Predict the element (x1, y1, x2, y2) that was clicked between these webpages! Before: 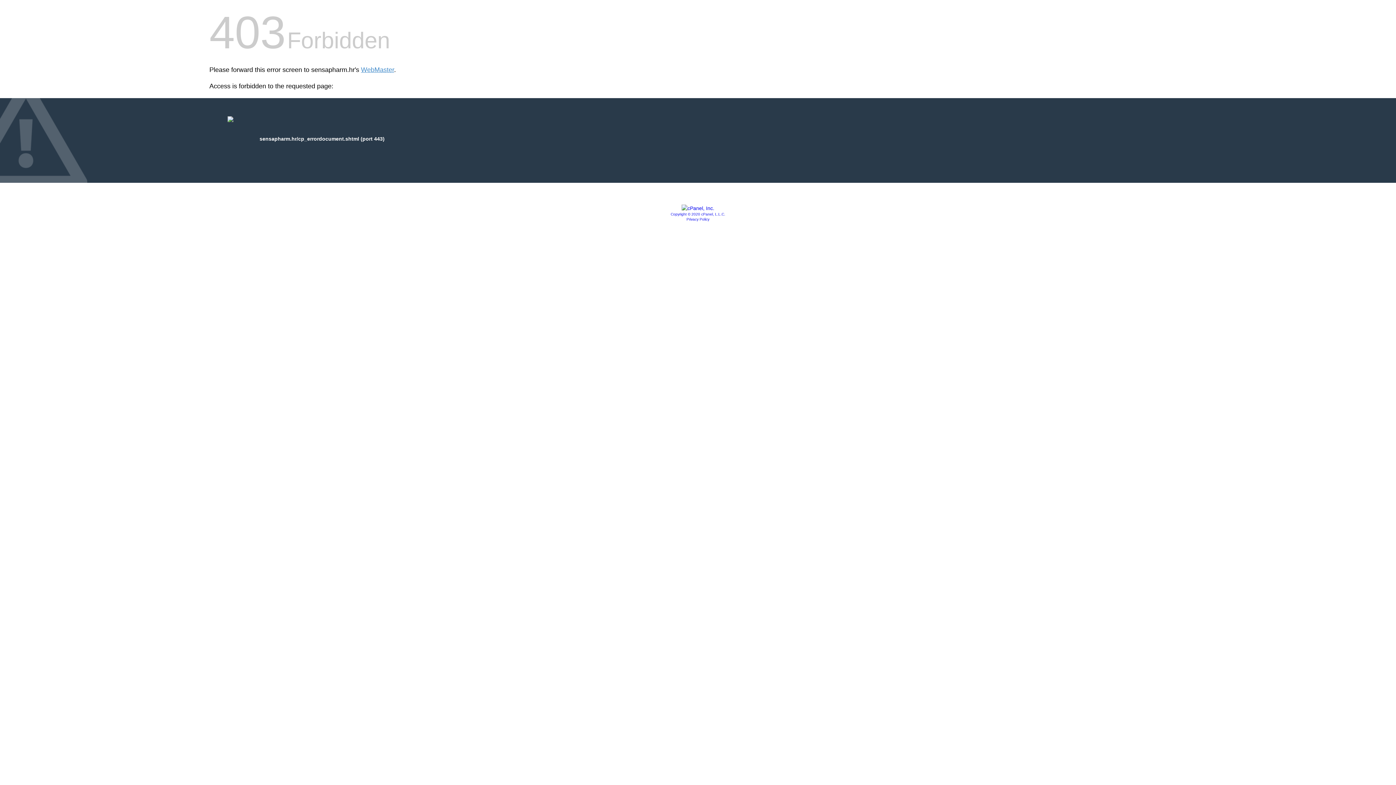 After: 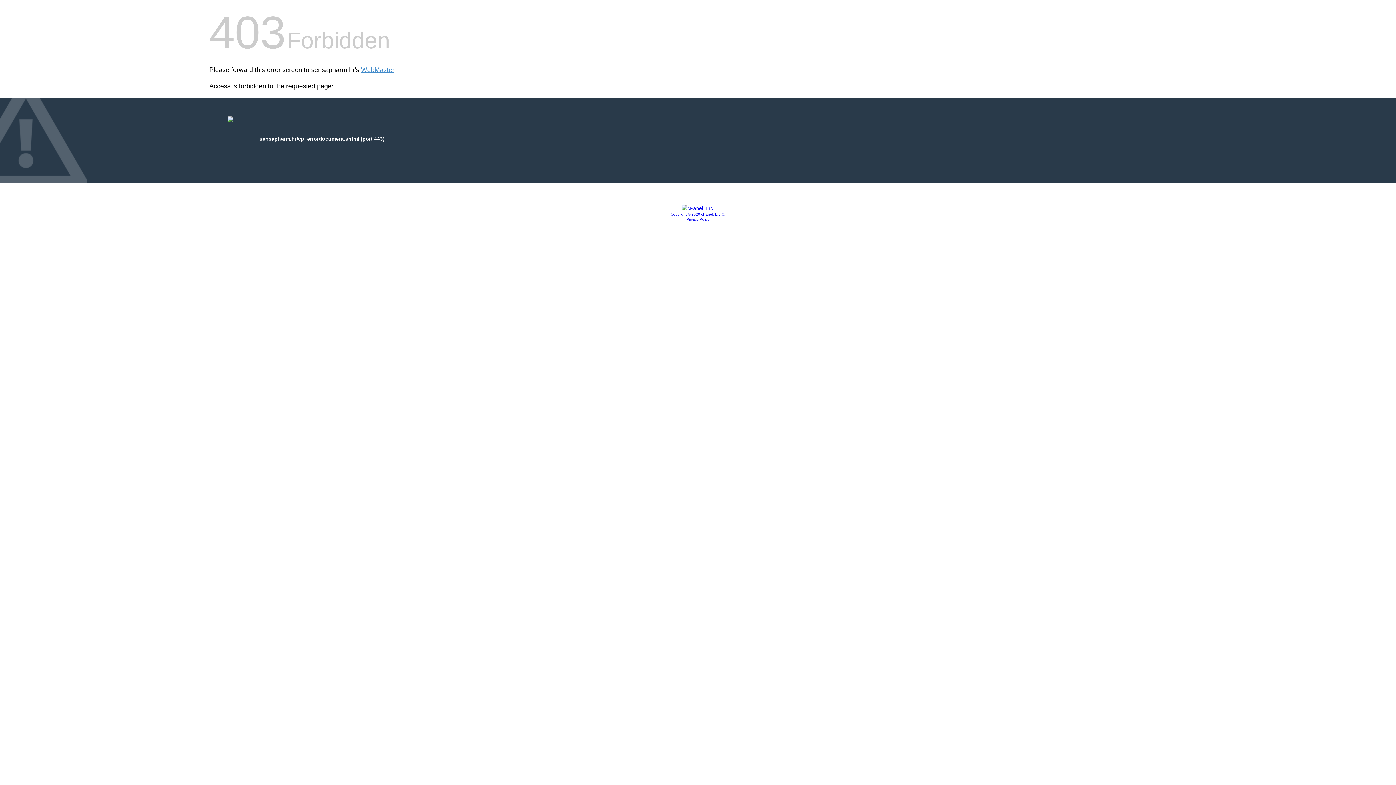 Action: bbox: (681, 205, 714, 211)